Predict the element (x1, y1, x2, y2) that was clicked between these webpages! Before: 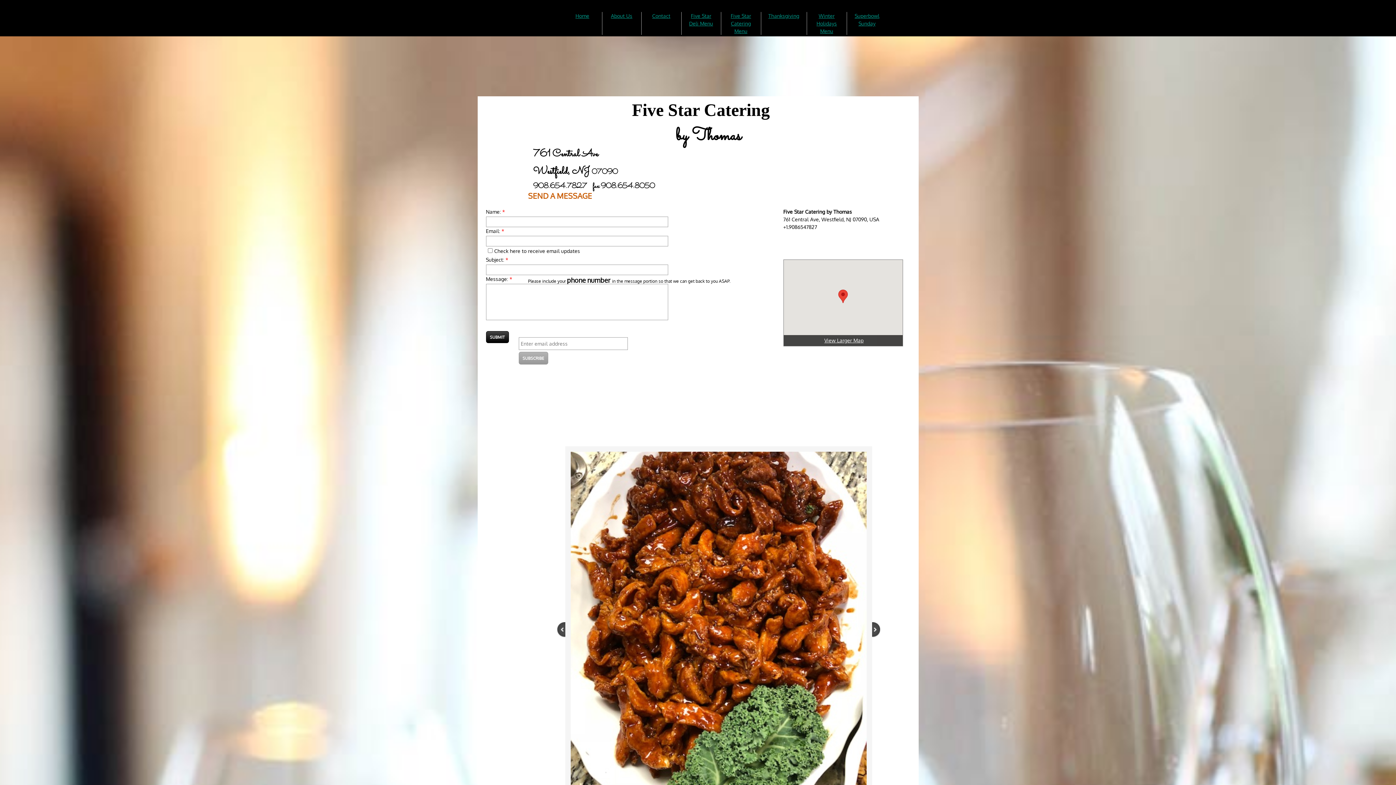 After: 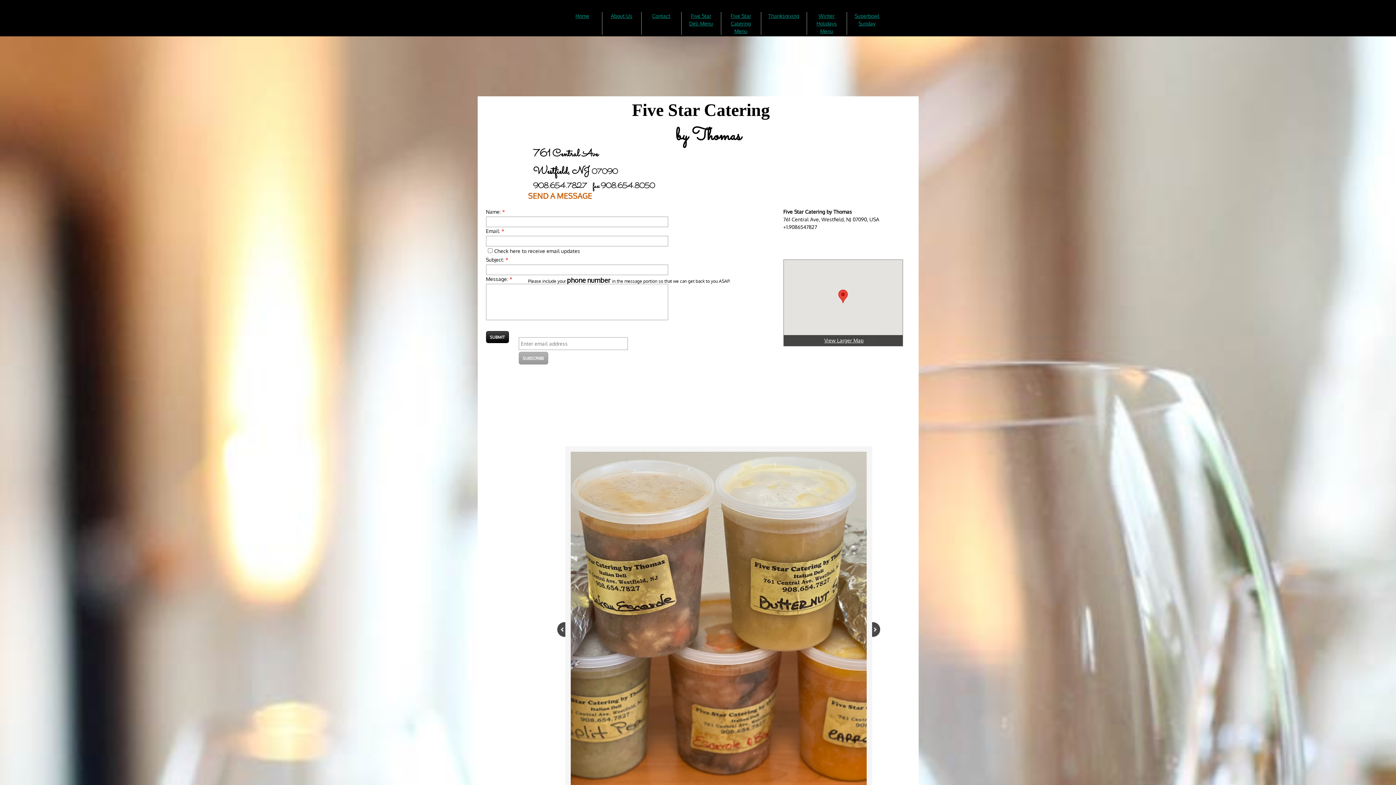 Action: bbox: (783, 335, 902, 346) label: View Larger Map